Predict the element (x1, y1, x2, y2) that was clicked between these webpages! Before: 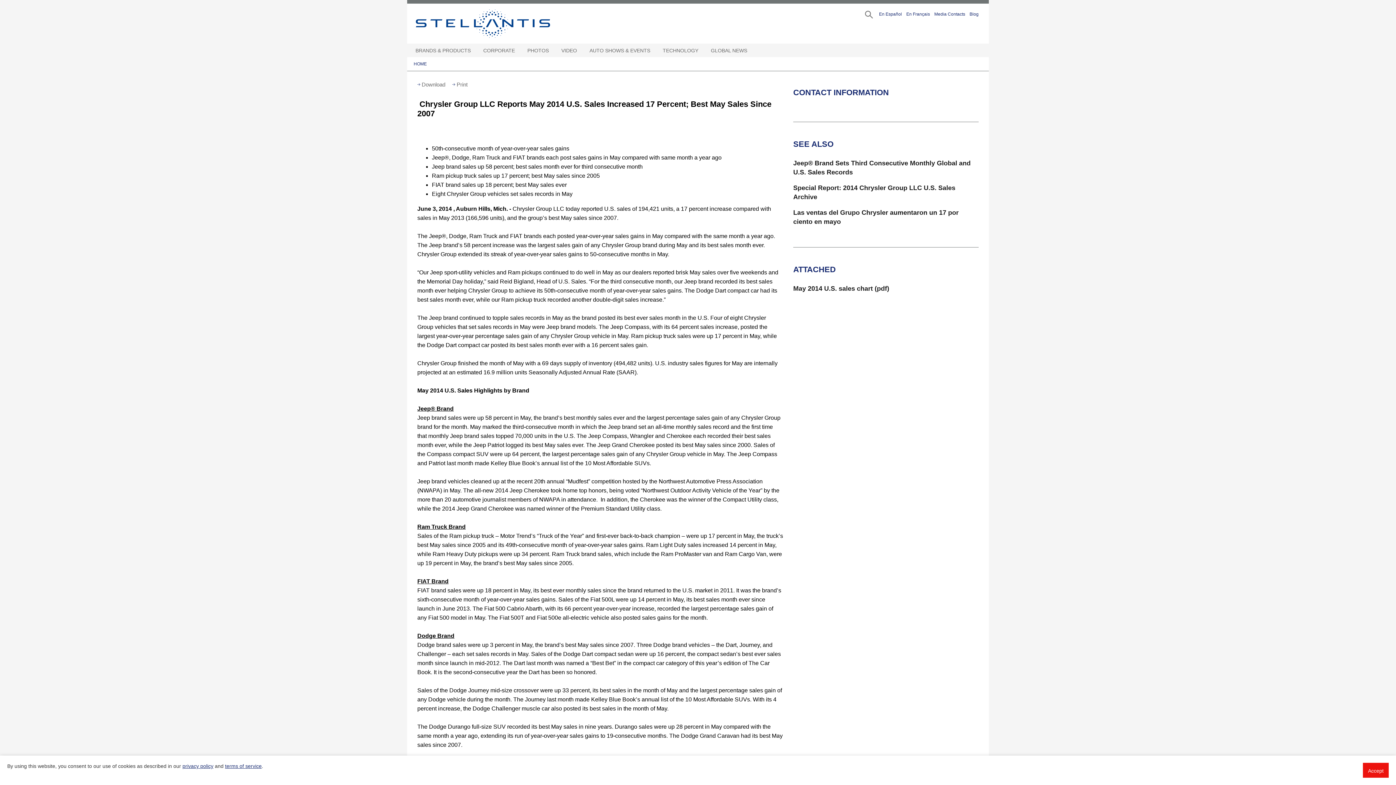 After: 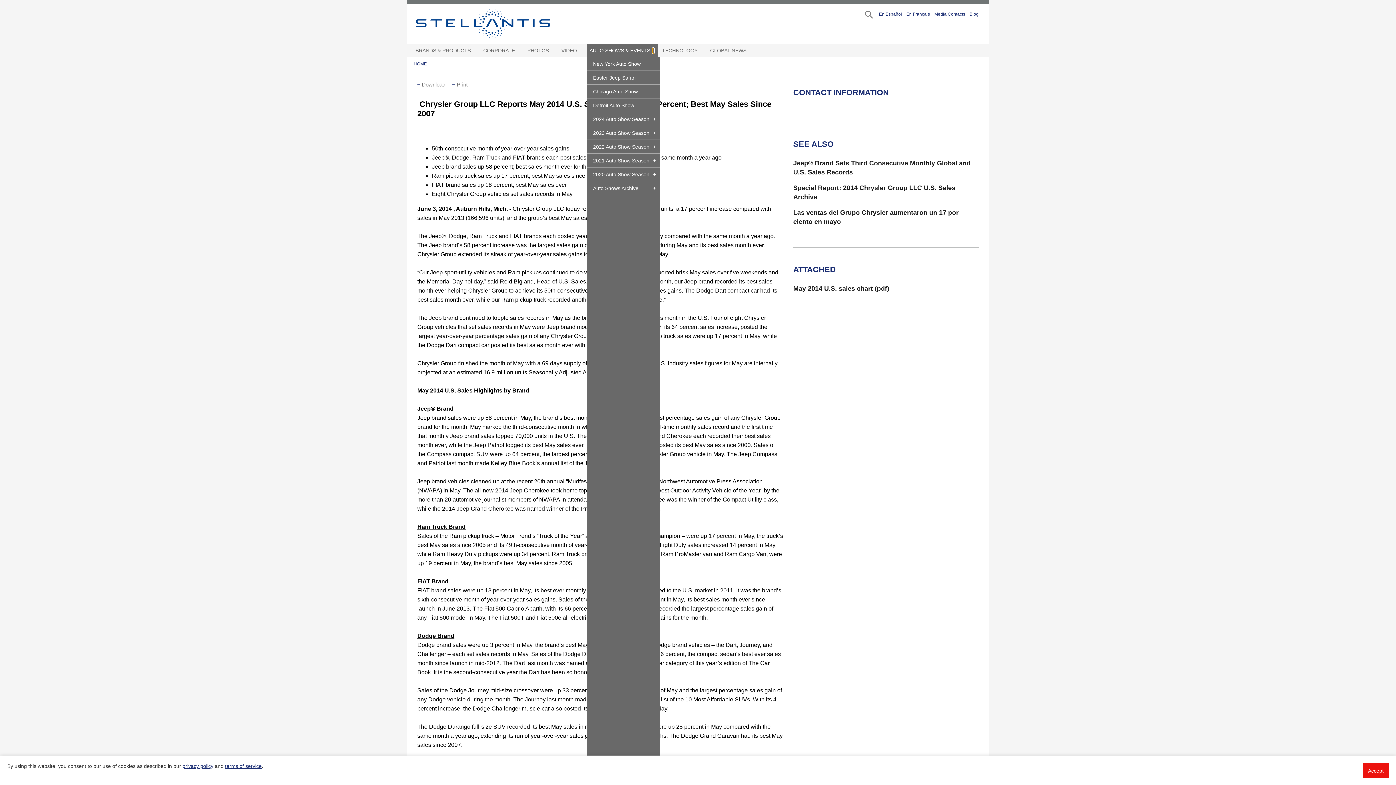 Action: bbox: (652, 47, 655, 53) label: Auto Shows & Events Open sub menu